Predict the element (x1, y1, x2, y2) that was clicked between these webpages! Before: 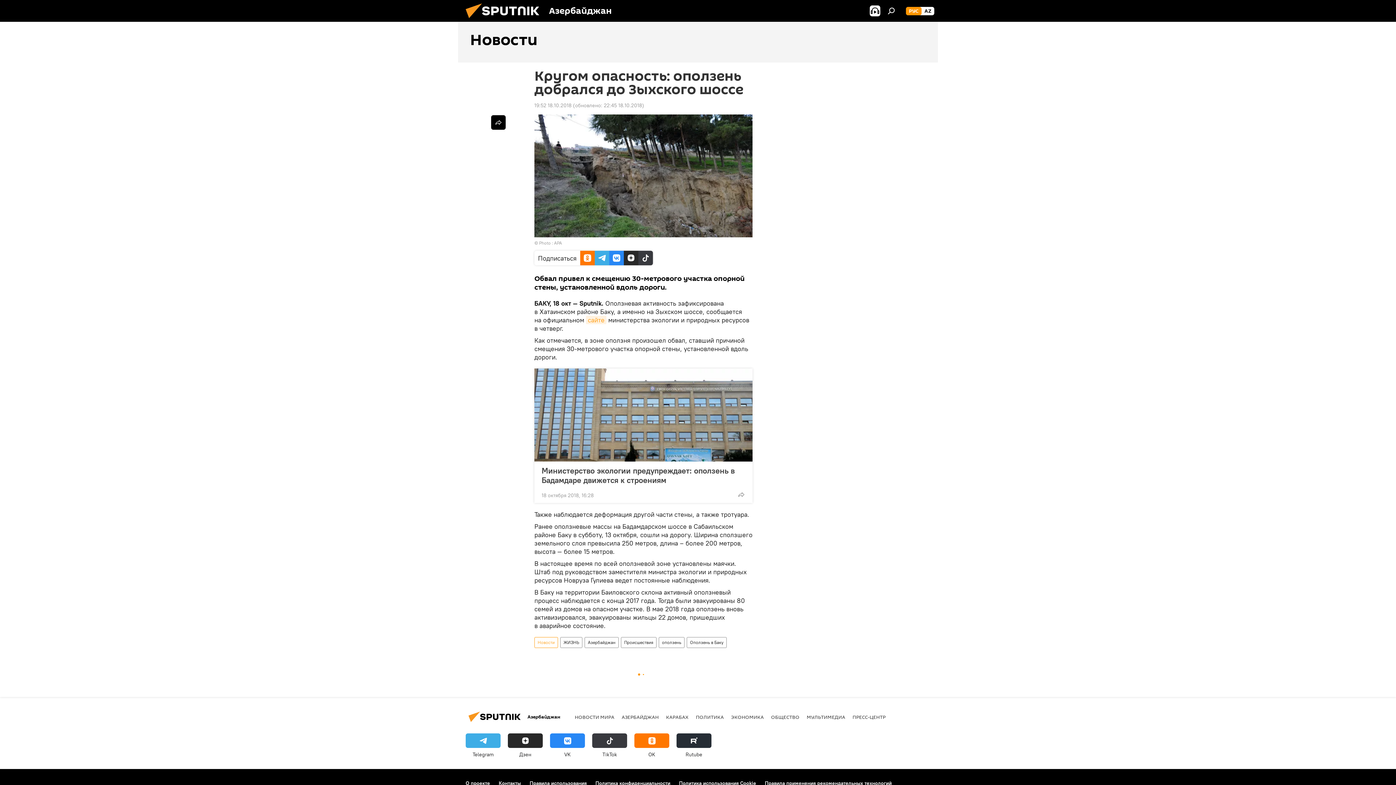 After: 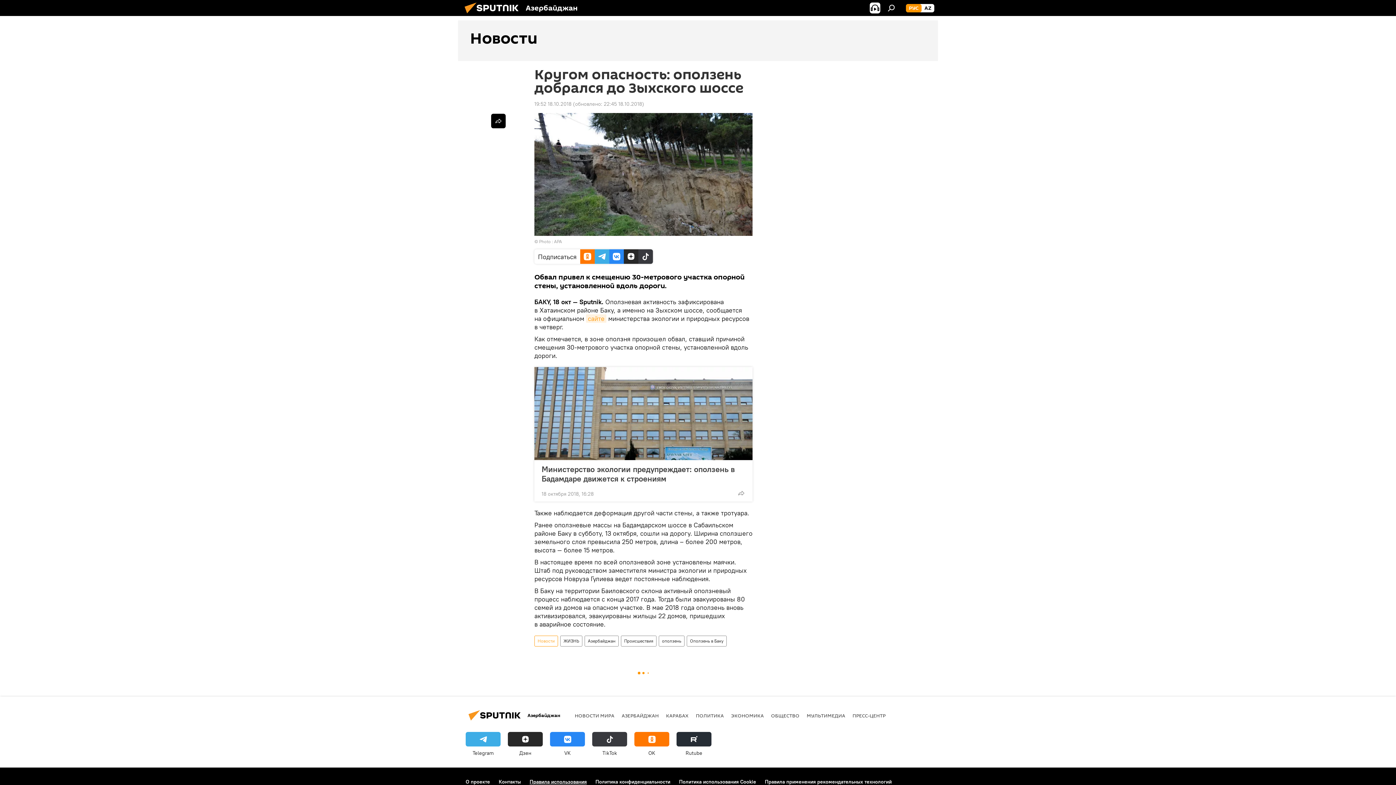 Action: bbox: (529, 780, 586, 786) label: Правила использования